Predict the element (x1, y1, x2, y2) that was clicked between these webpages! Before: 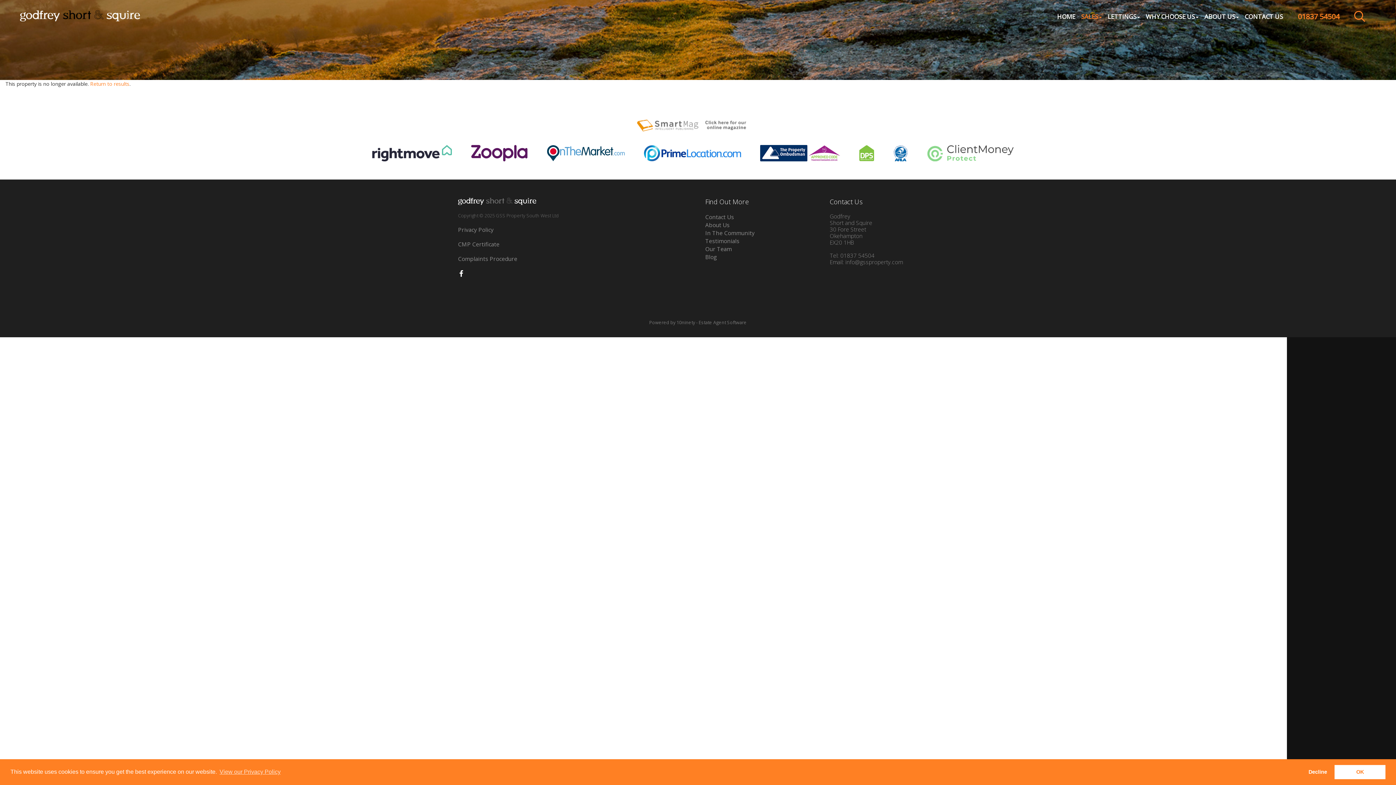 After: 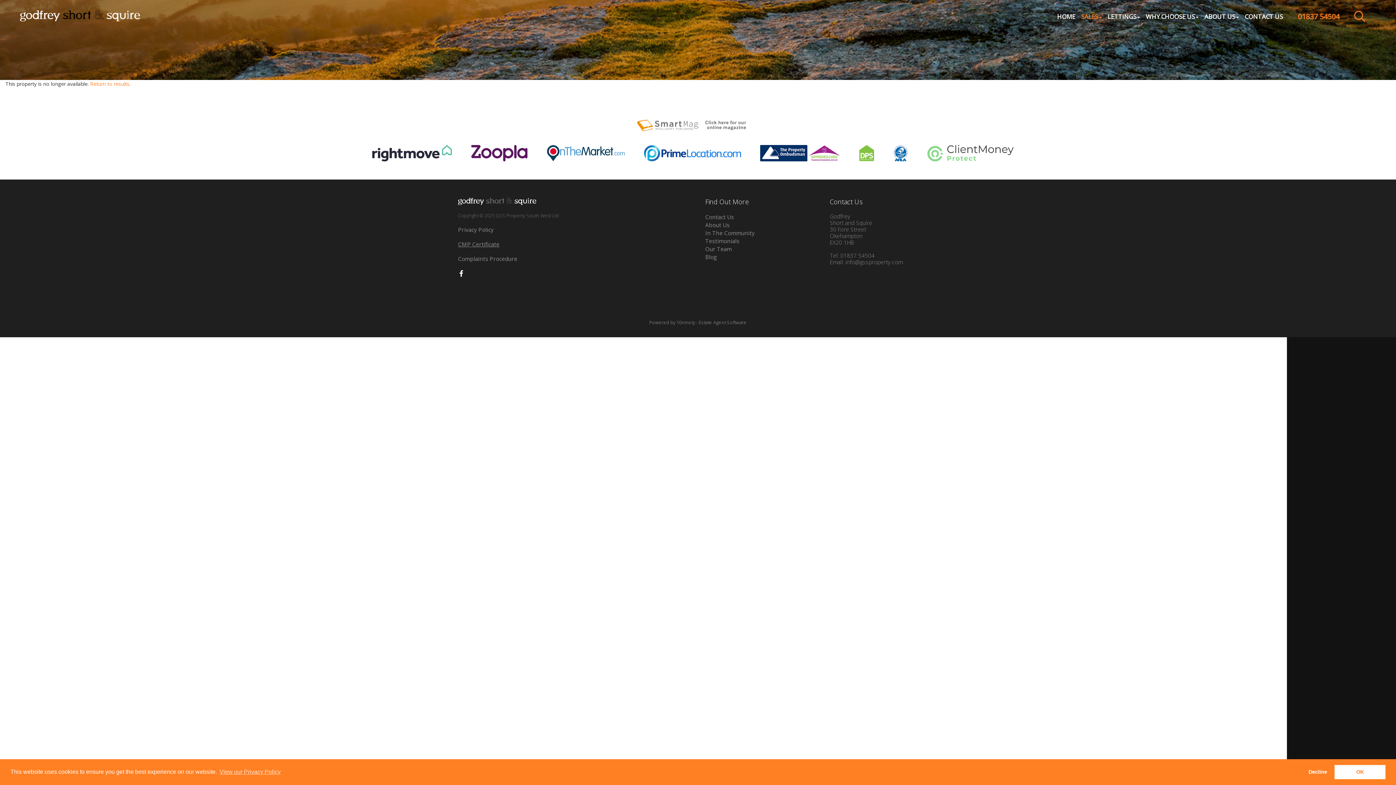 Action: bbox: (458, 240, 499, 248) label: CMP Certificate